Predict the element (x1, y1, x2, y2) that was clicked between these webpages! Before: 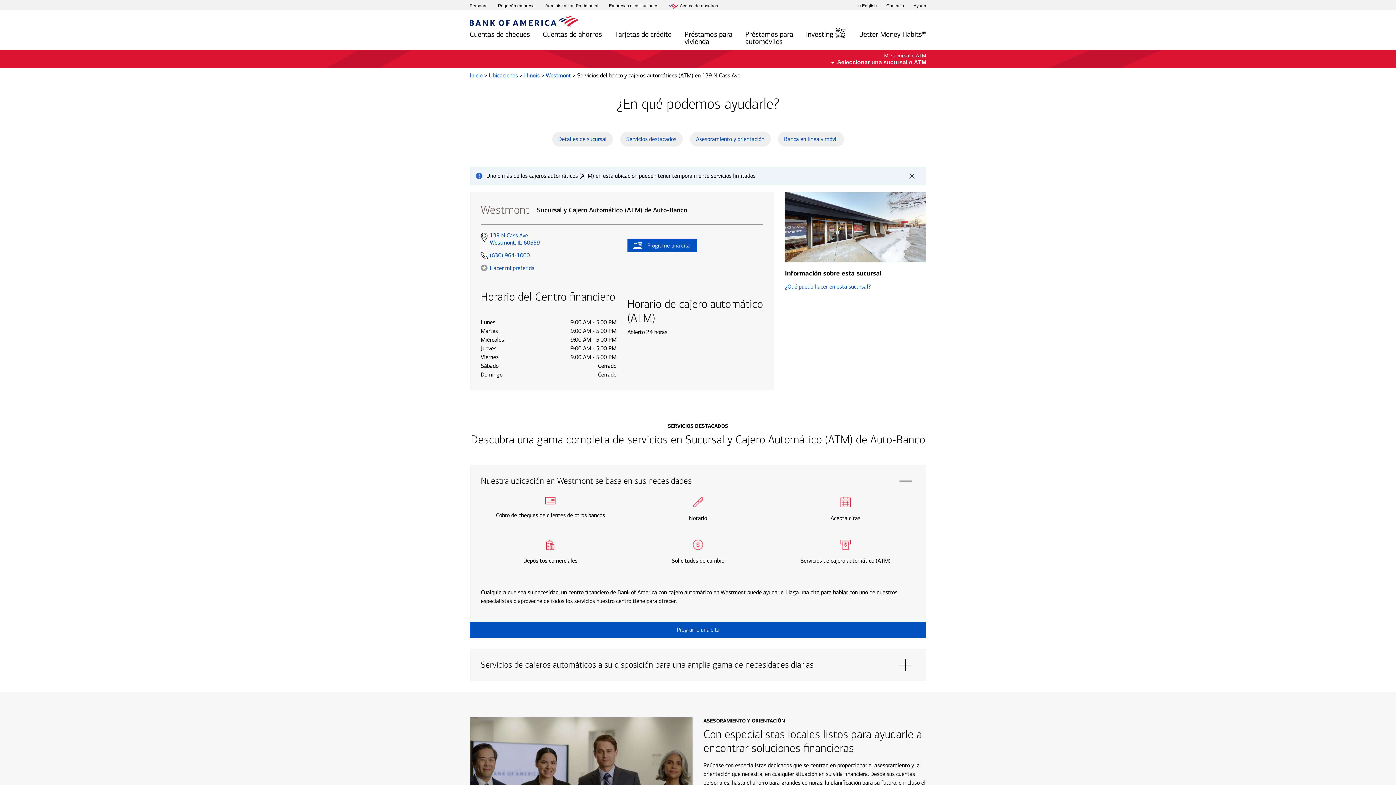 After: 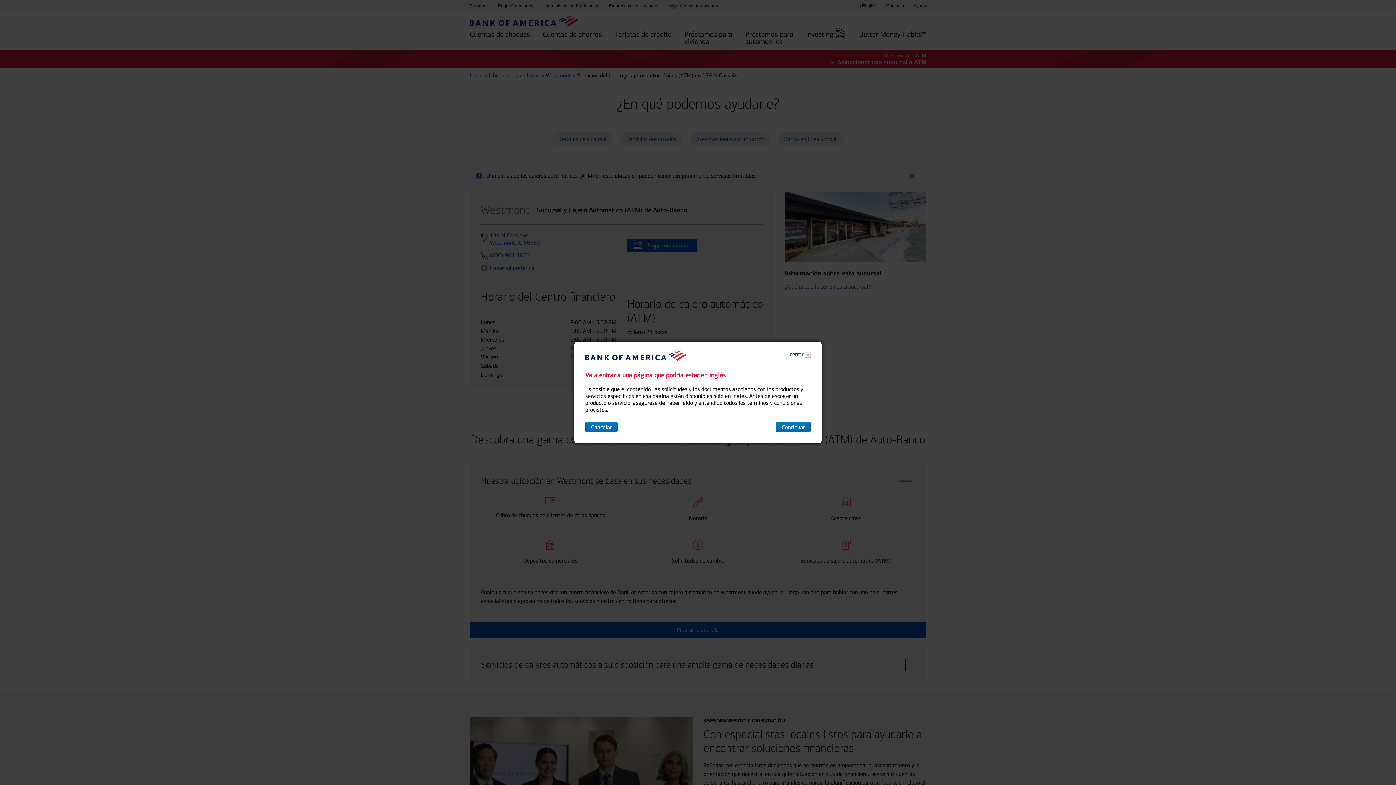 Action: bbox: (806, 26, 846, 50) label: Investing